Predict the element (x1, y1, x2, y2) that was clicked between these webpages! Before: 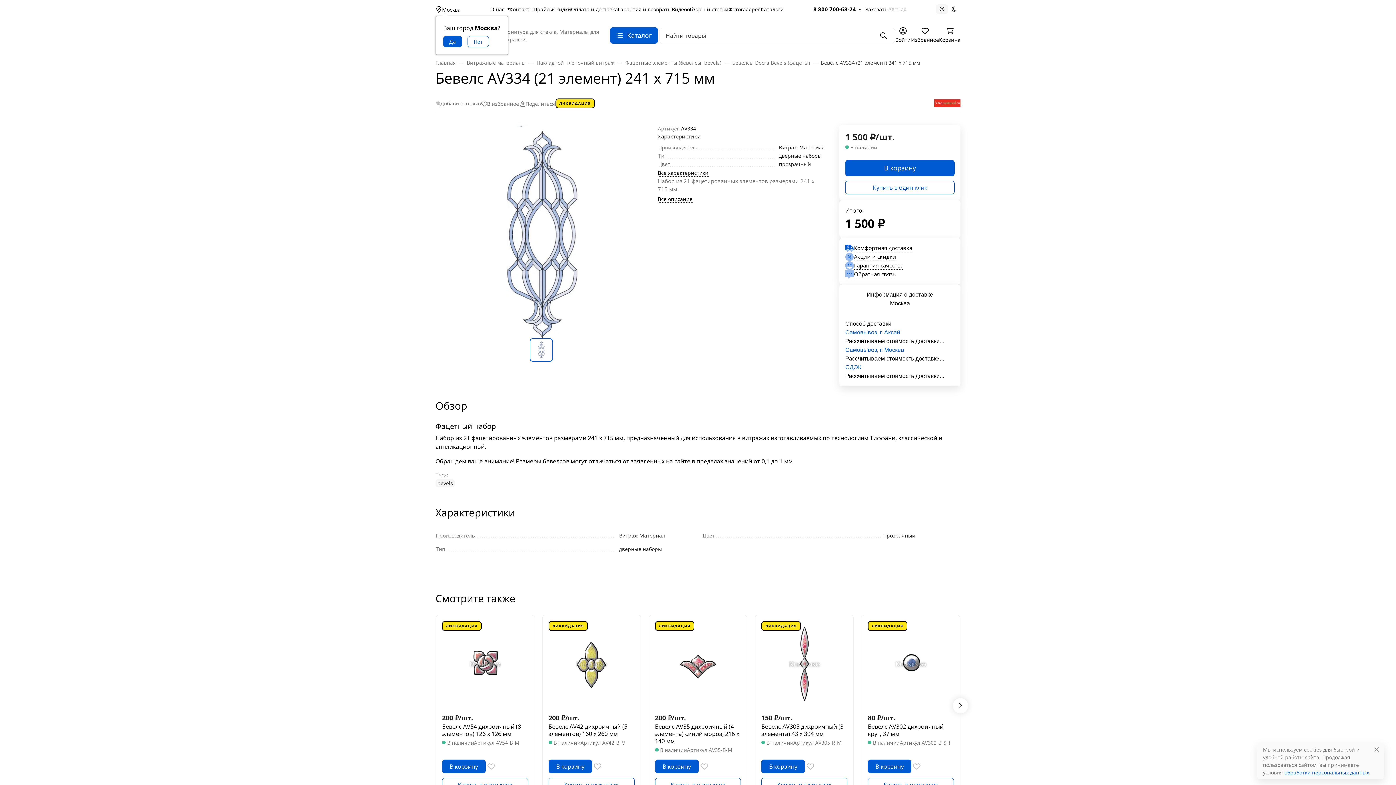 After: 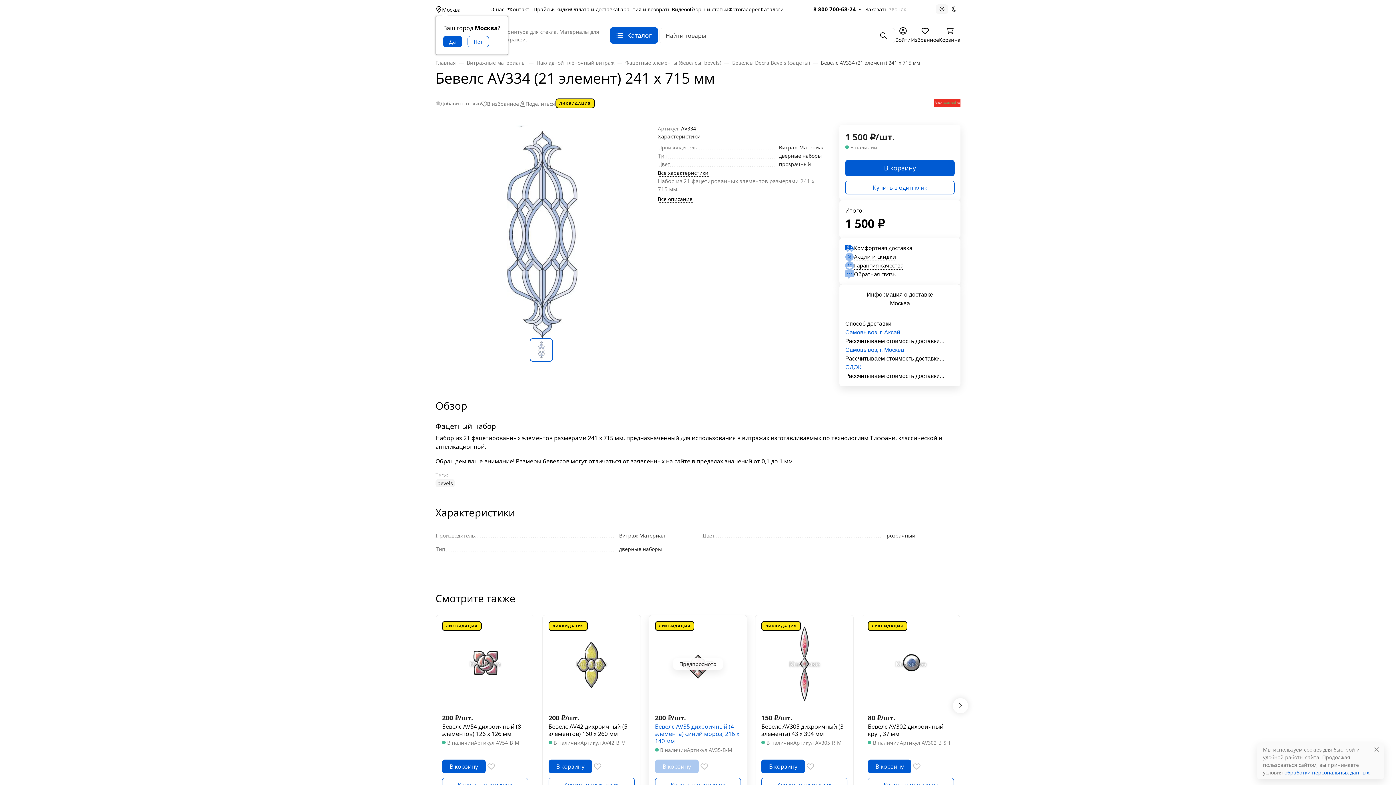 Action: label: В корзину bbox: (655, 759, 698, 773)